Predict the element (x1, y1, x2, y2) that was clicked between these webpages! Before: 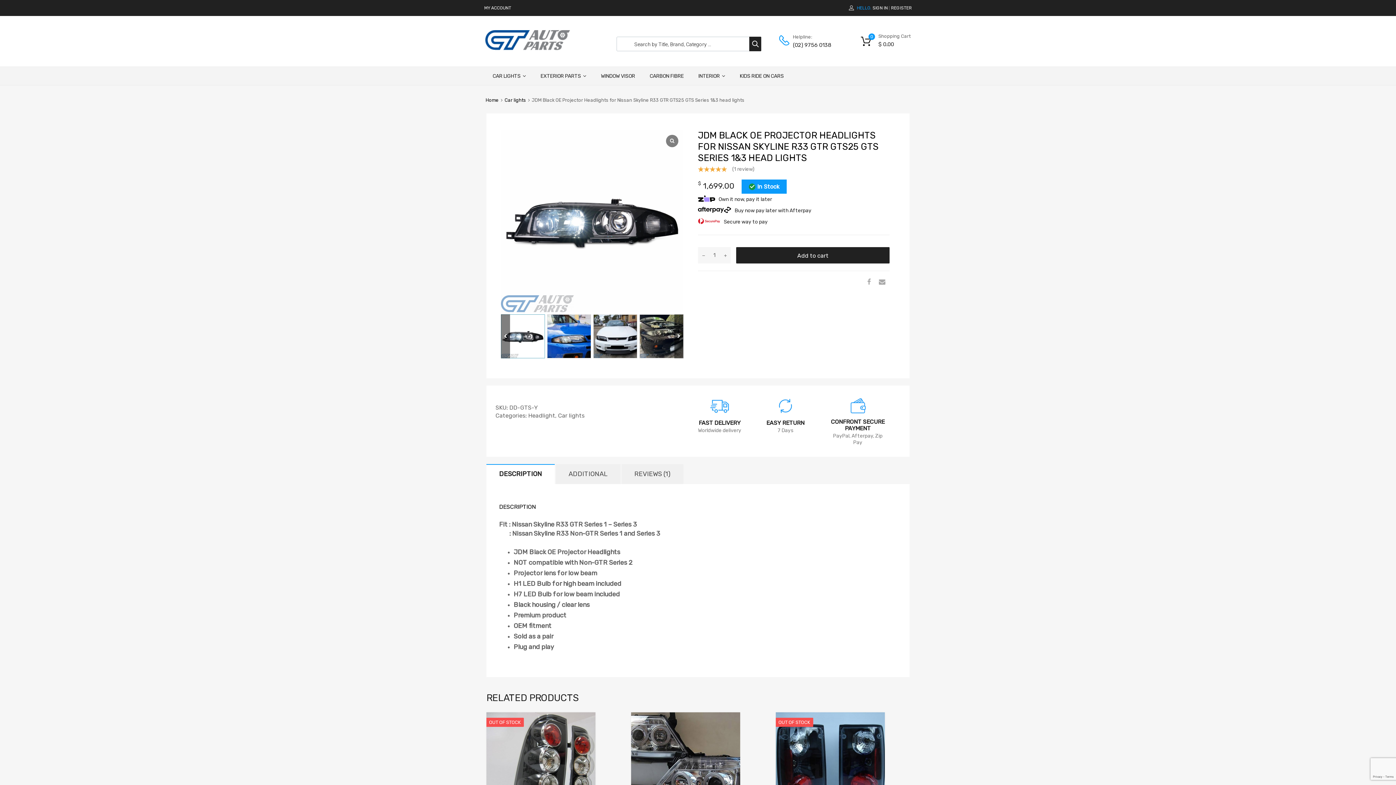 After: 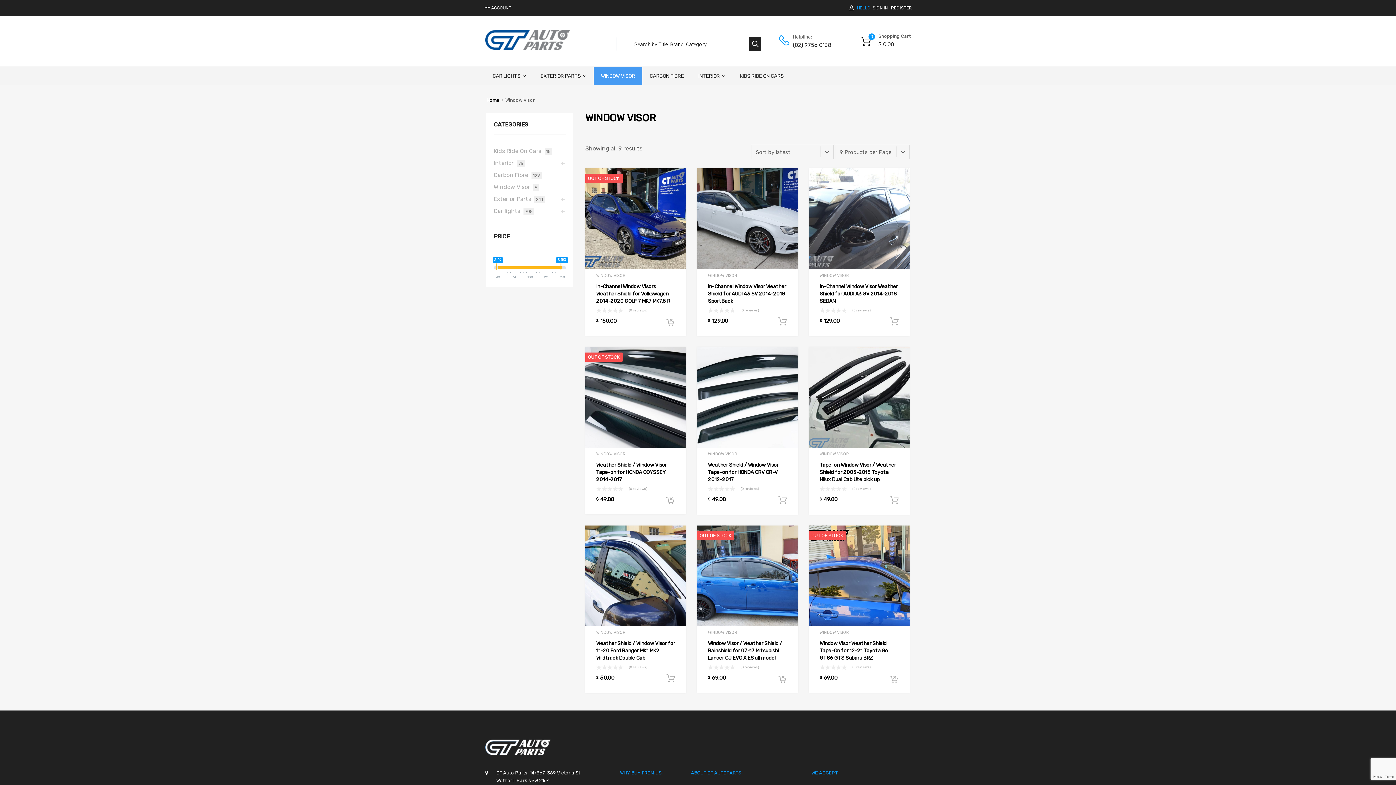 Action: bbox: (593, 67, 642, 85) label: WINDOW VISOR